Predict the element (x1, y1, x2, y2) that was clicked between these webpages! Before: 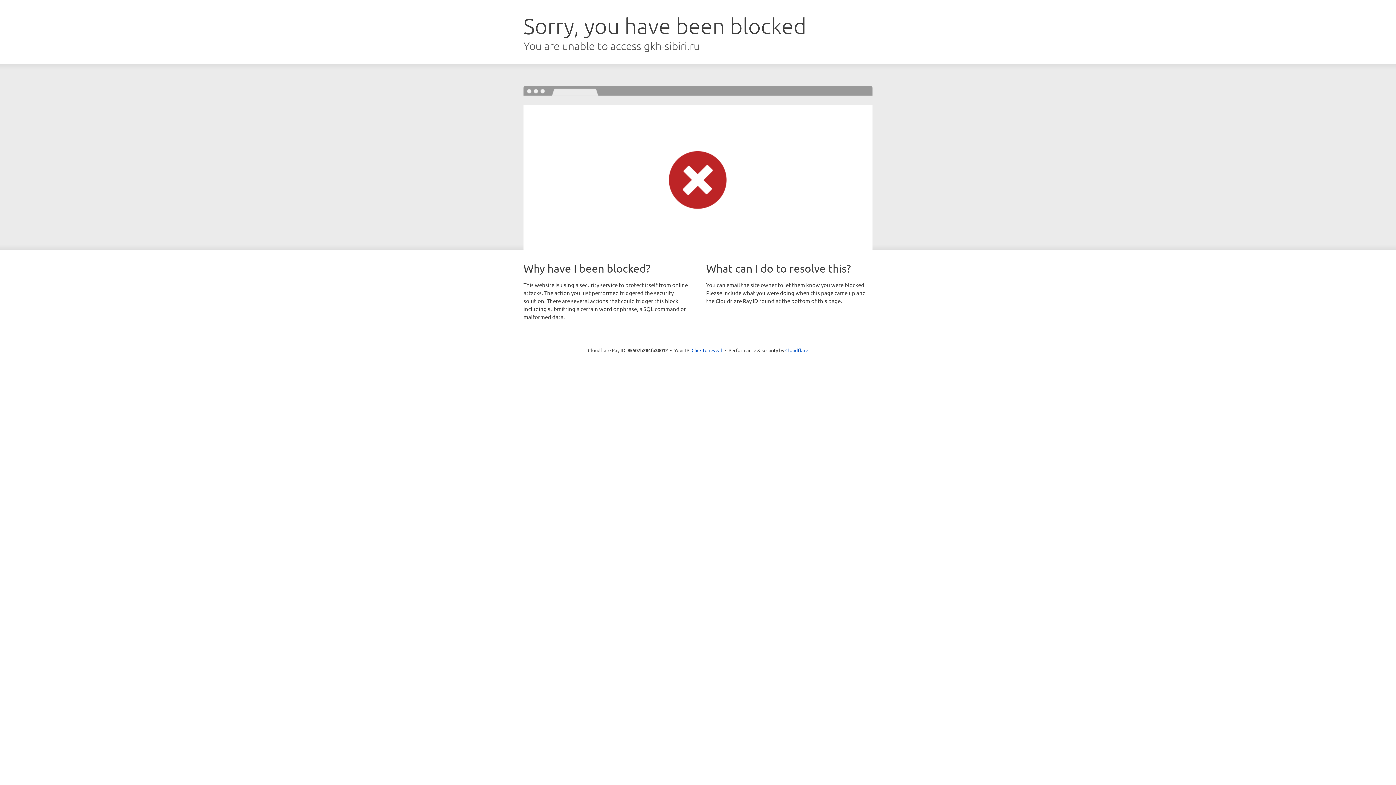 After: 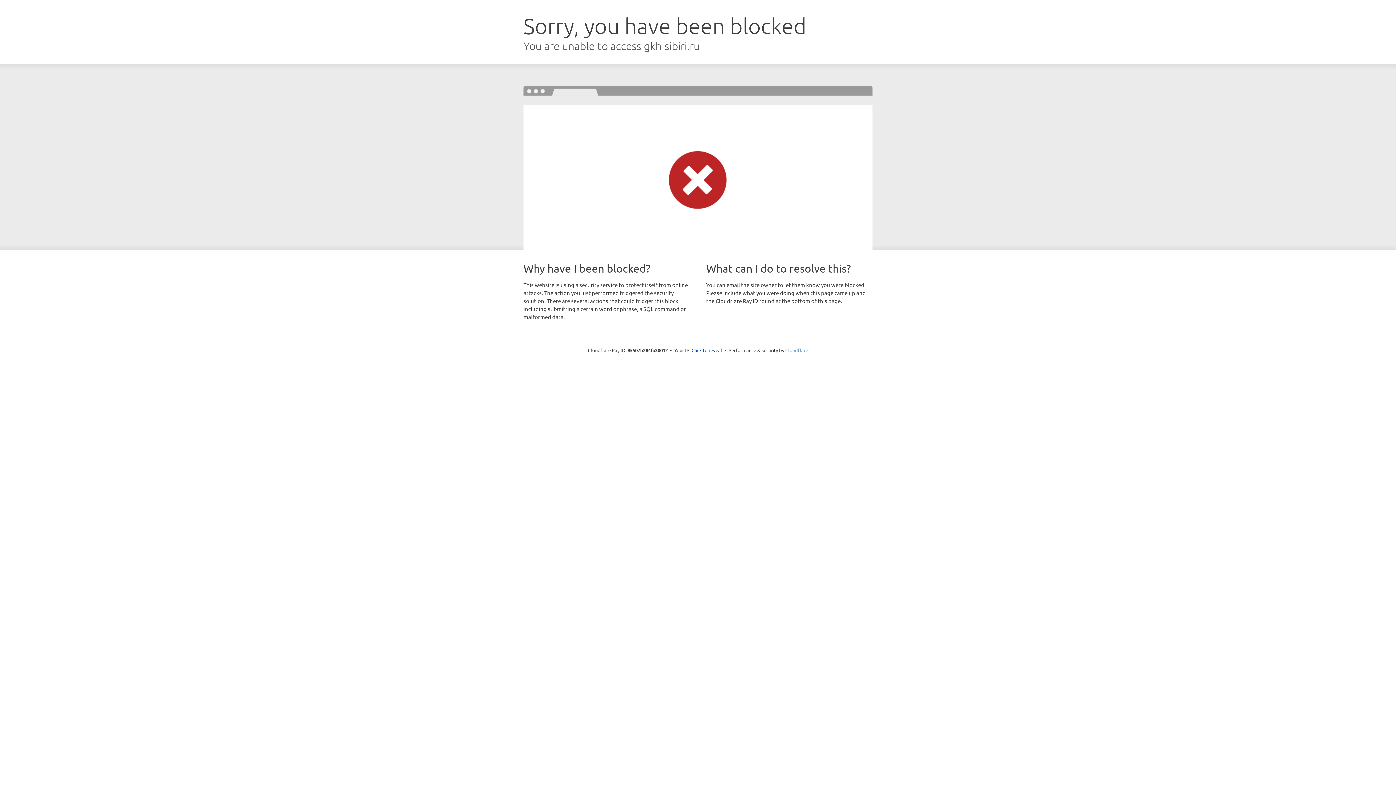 Action: label: Cloudflare bbox: (785, 347, 808, 353)